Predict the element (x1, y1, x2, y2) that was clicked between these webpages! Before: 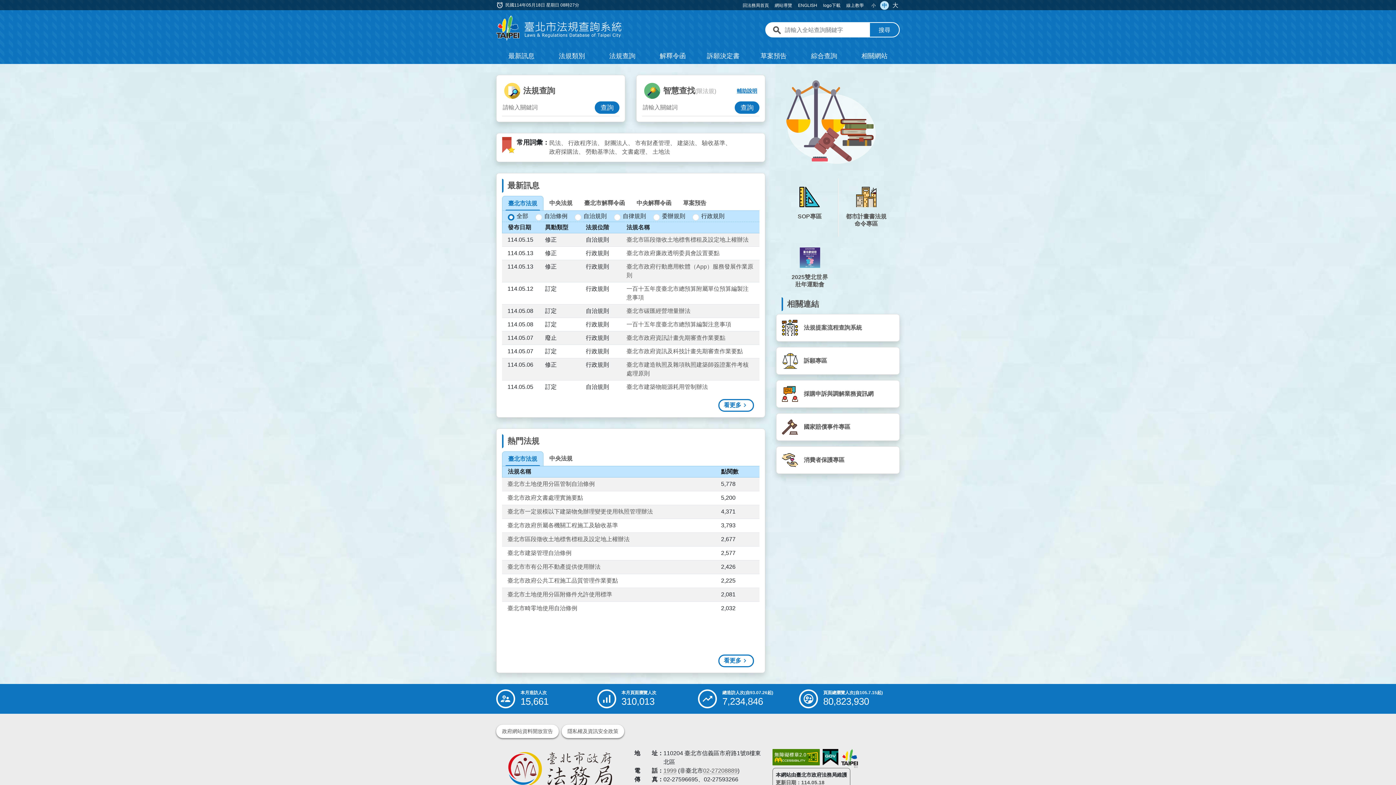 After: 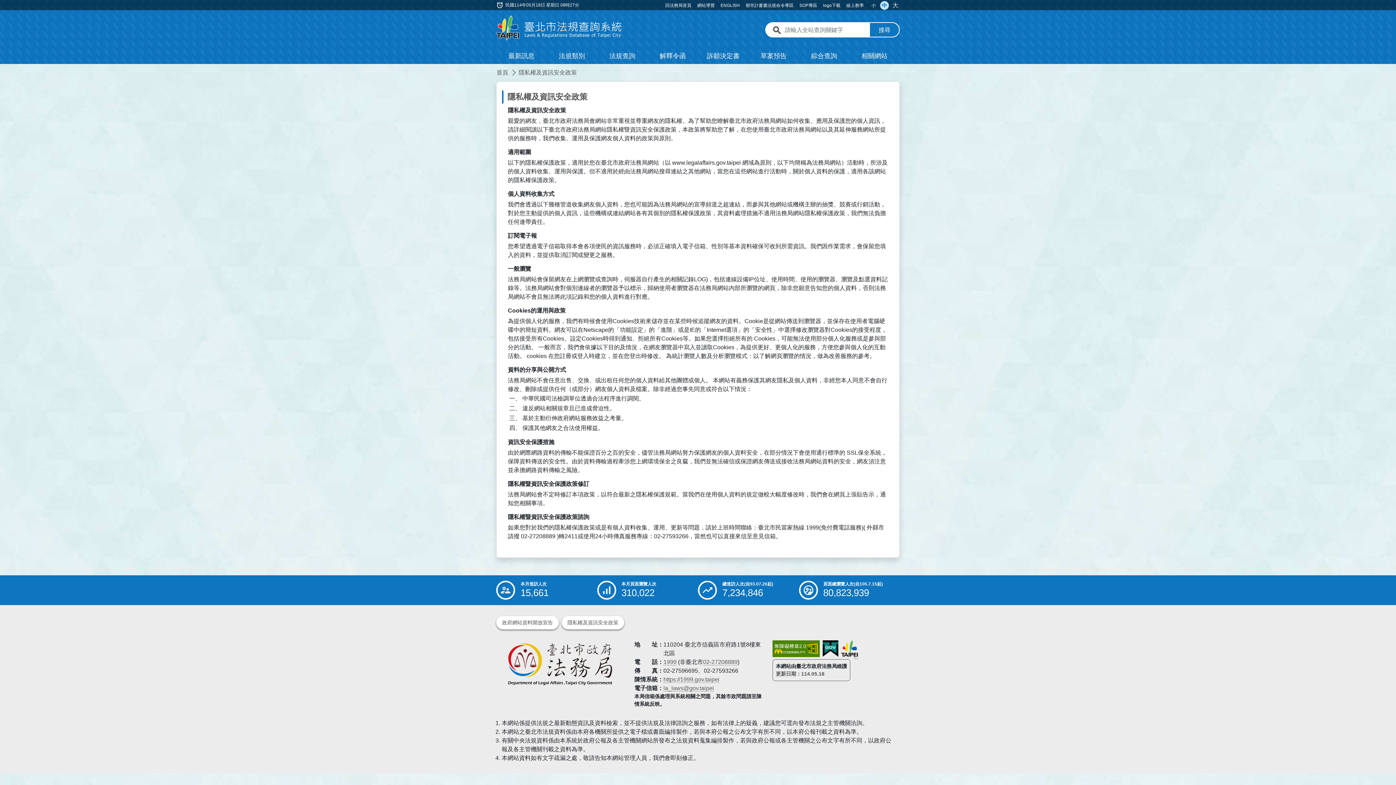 Action: label: 隱私權及資訊安全政策 bbox: (561, 724, 624, 738)